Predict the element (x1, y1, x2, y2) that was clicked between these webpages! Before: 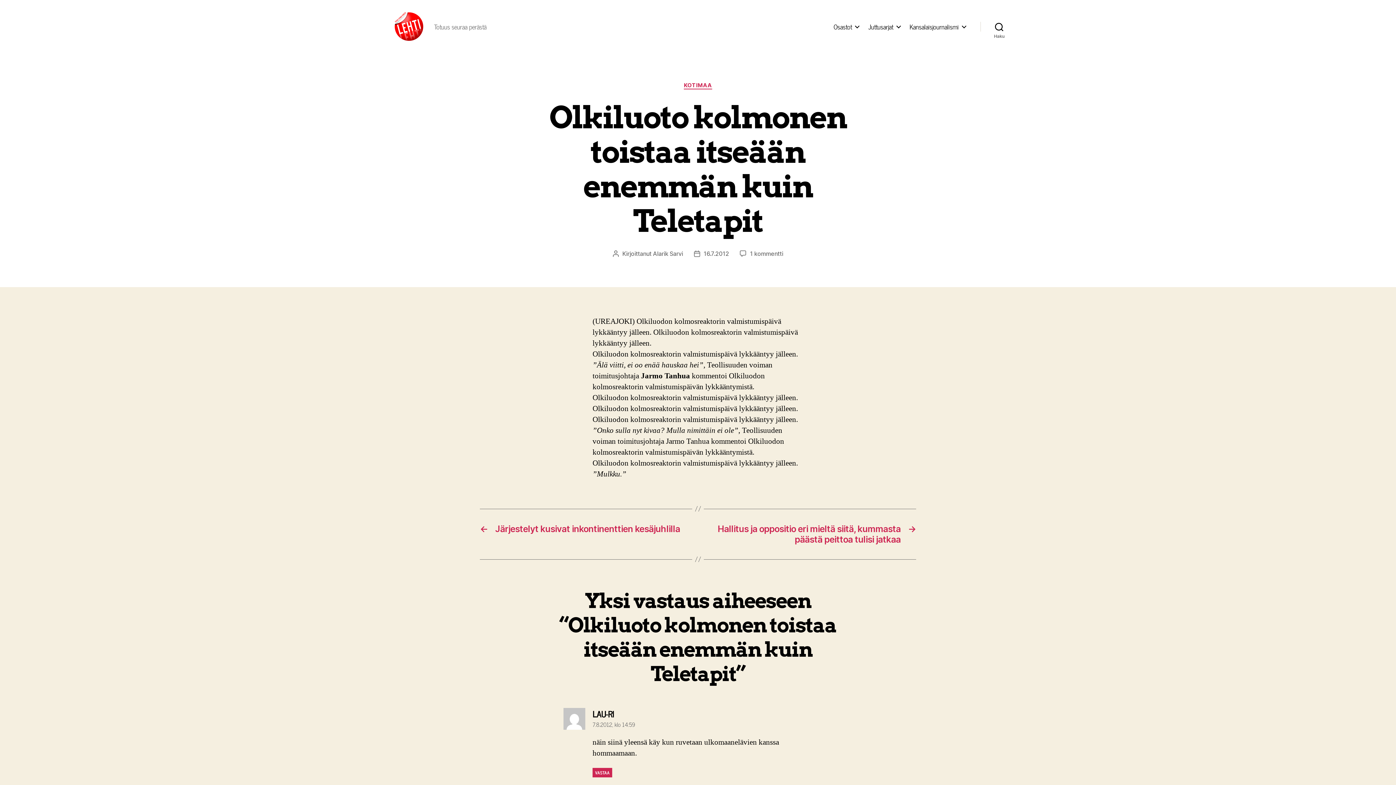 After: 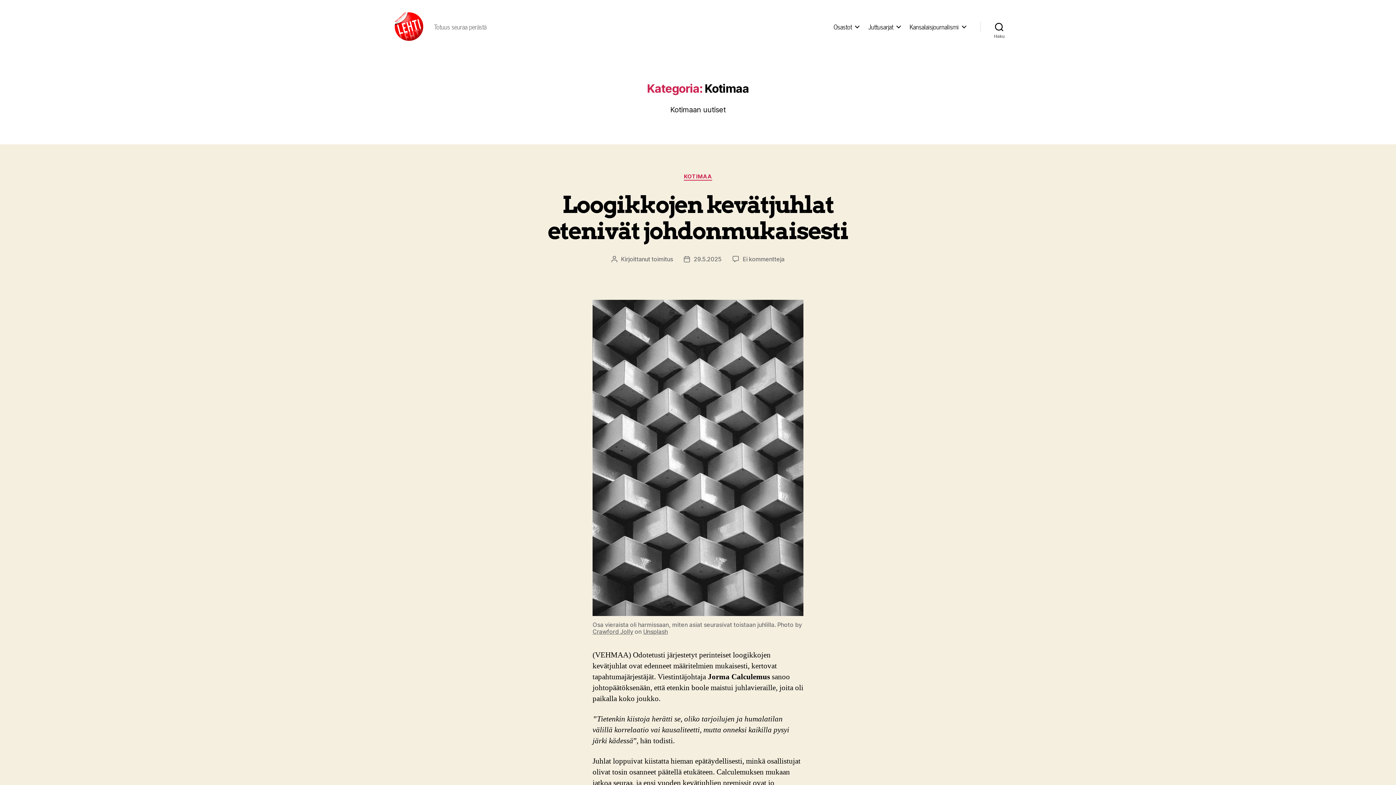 Action: bbox: (684, 82, 712, 89) label: KOTIMAA